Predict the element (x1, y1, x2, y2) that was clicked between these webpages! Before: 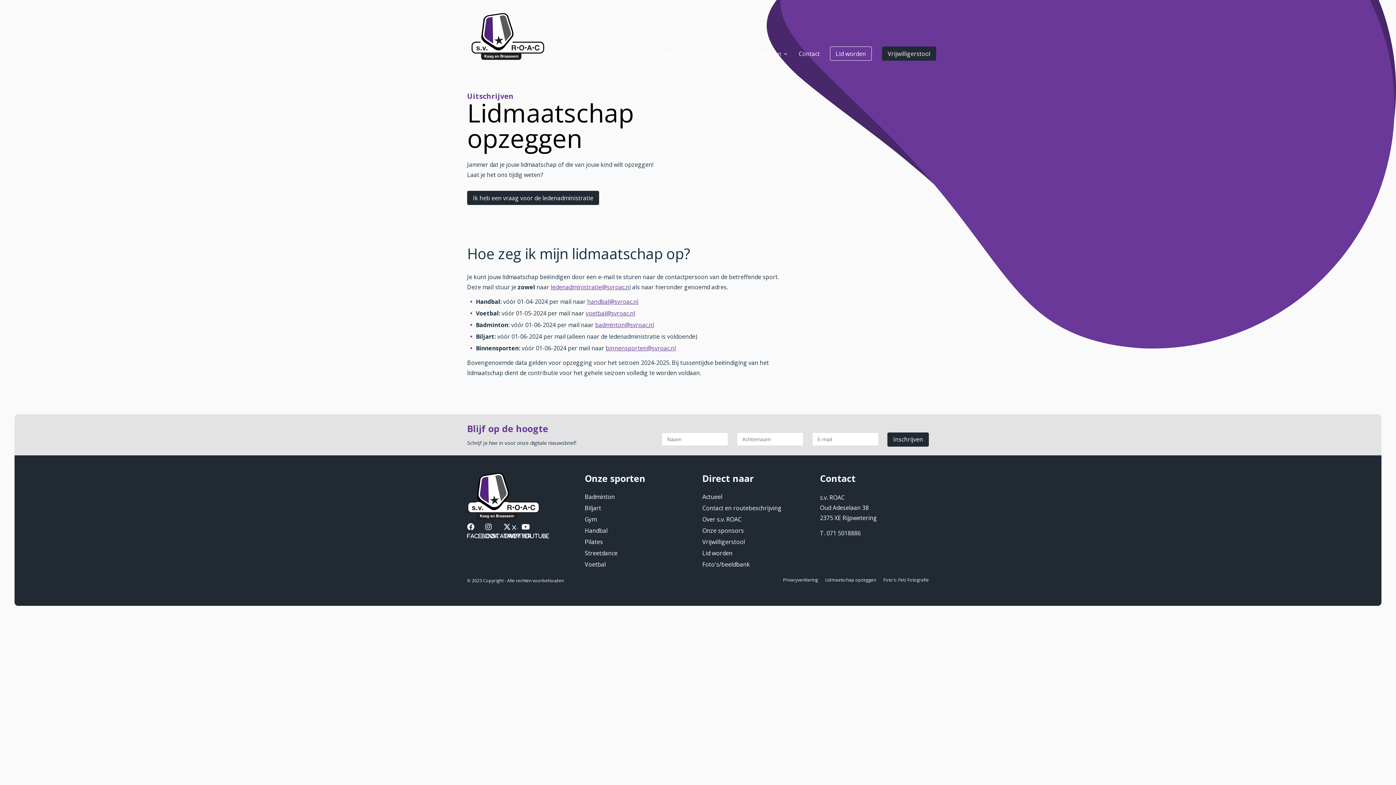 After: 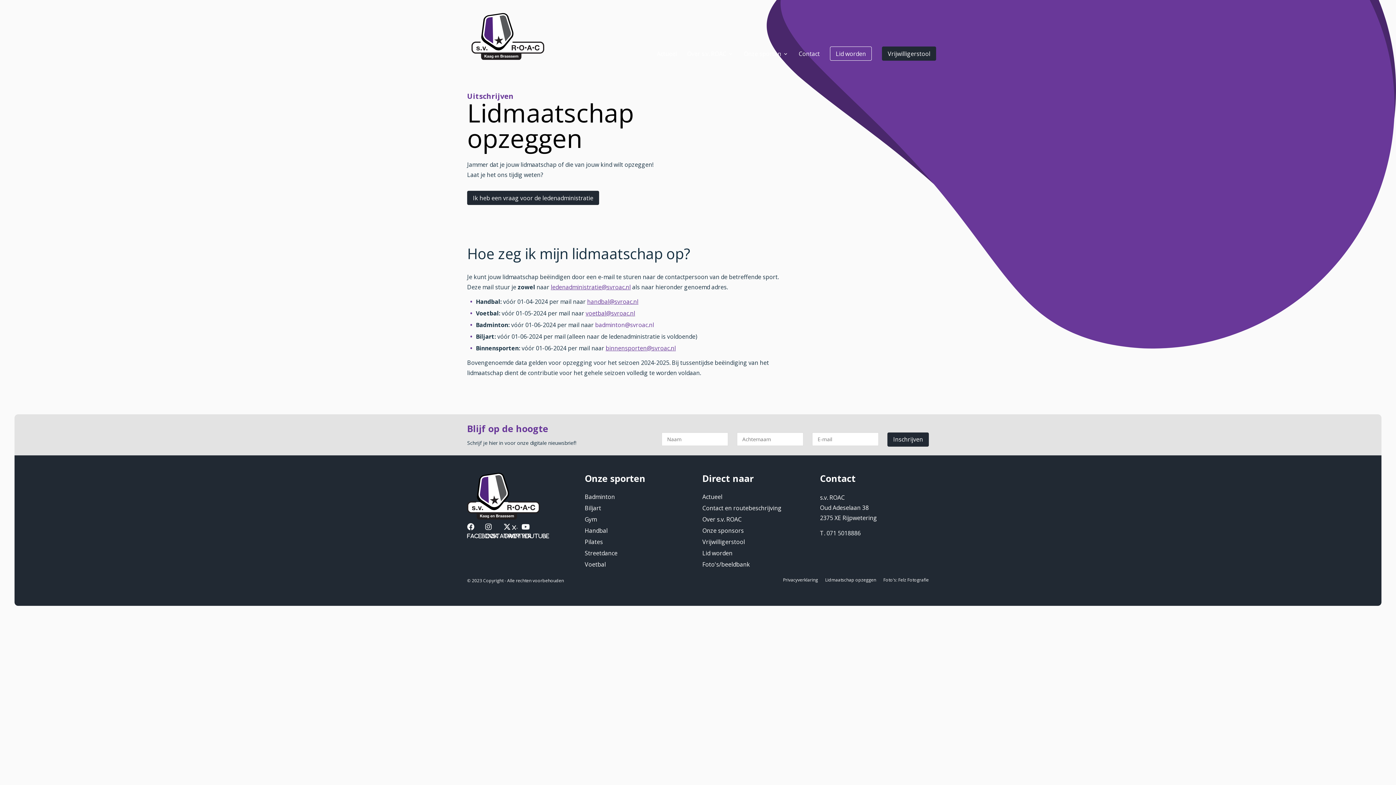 Action: bbox: (595, 321, 654, 329) label: badminton@svroac.nl